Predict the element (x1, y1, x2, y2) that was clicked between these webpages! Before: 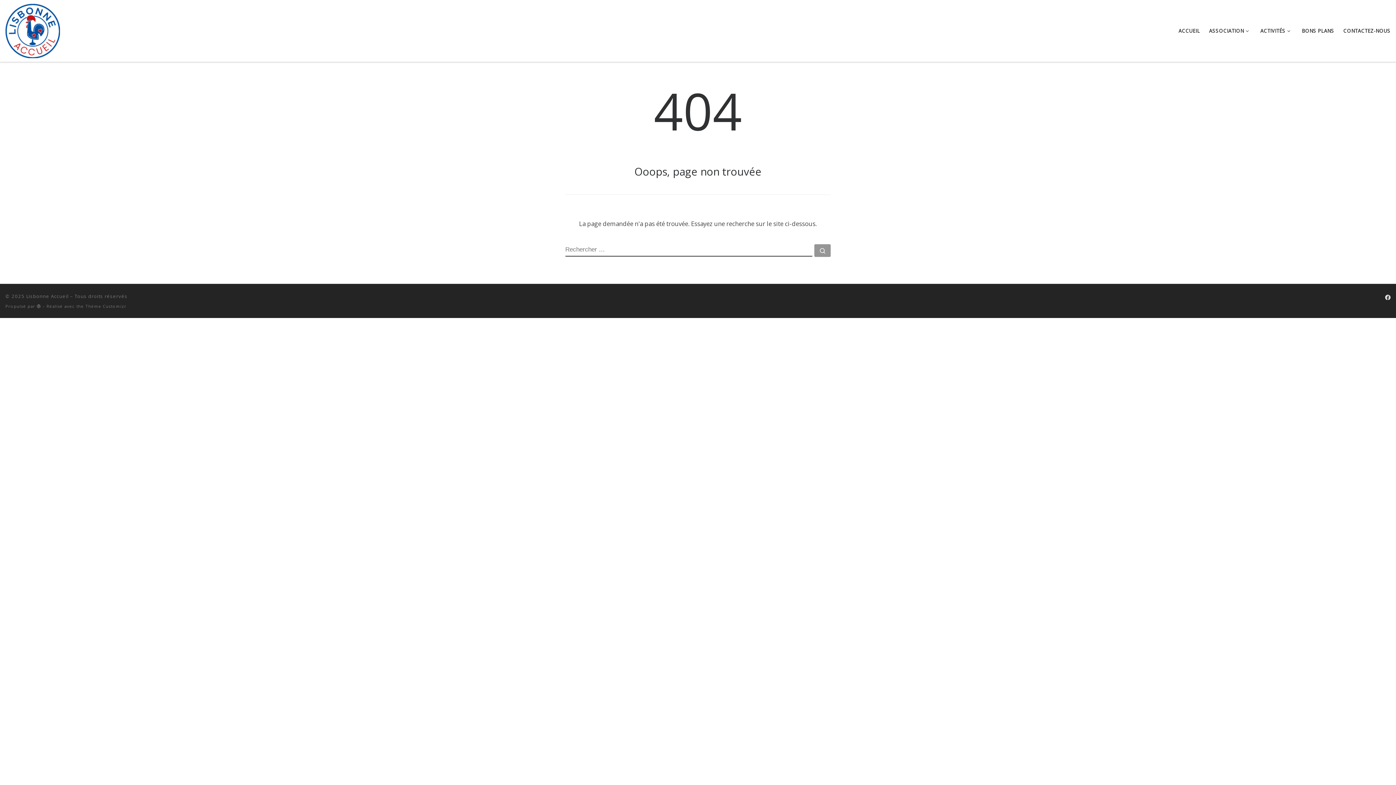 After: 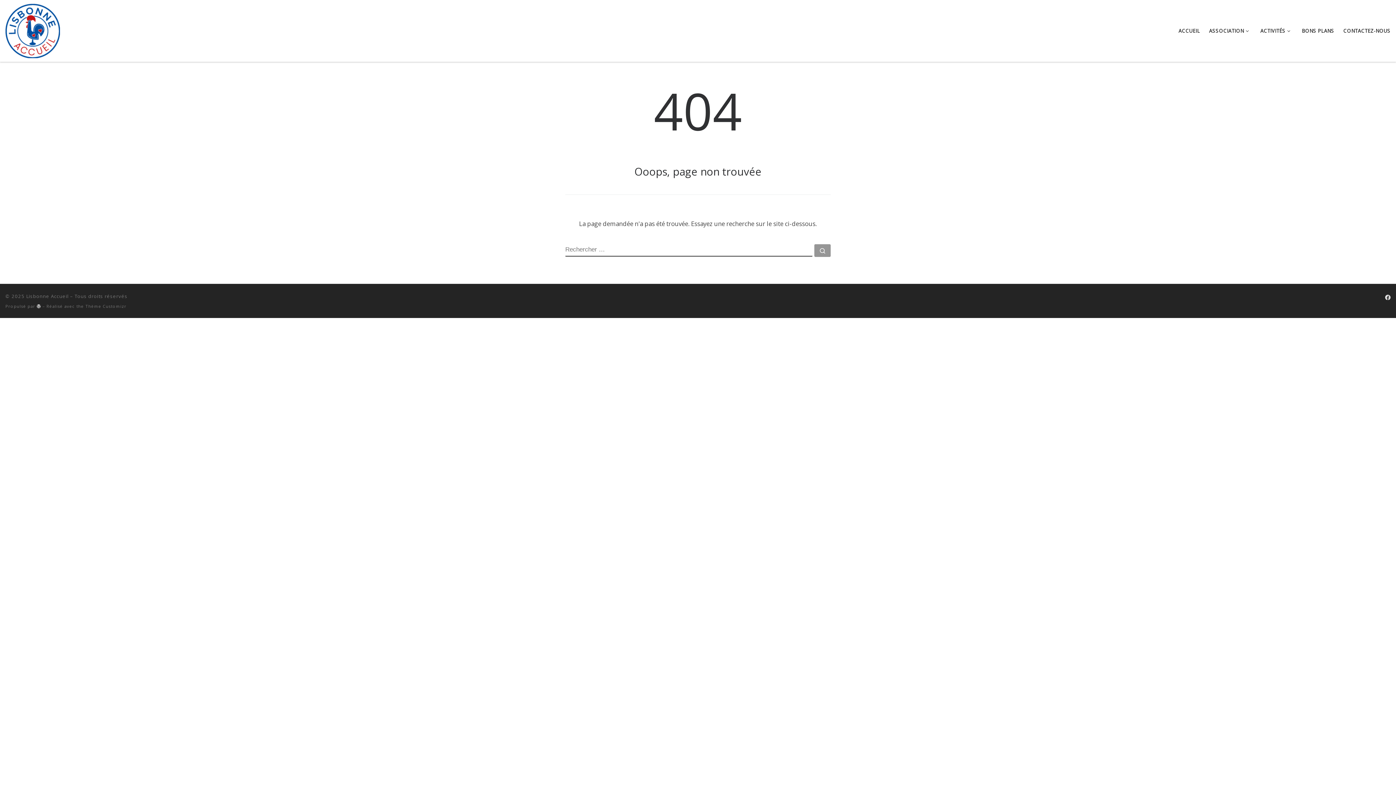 Action: bbox: (36, 304, 41, 308)